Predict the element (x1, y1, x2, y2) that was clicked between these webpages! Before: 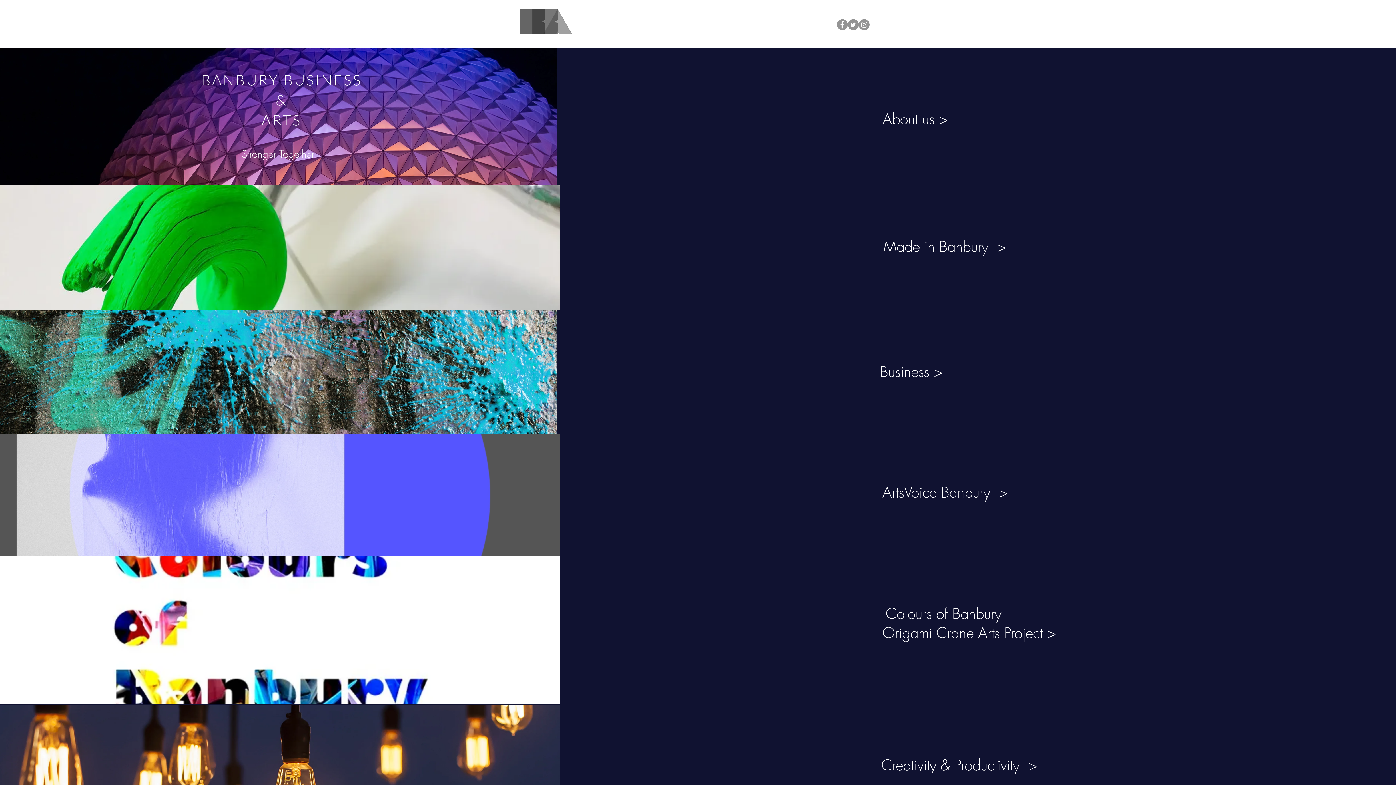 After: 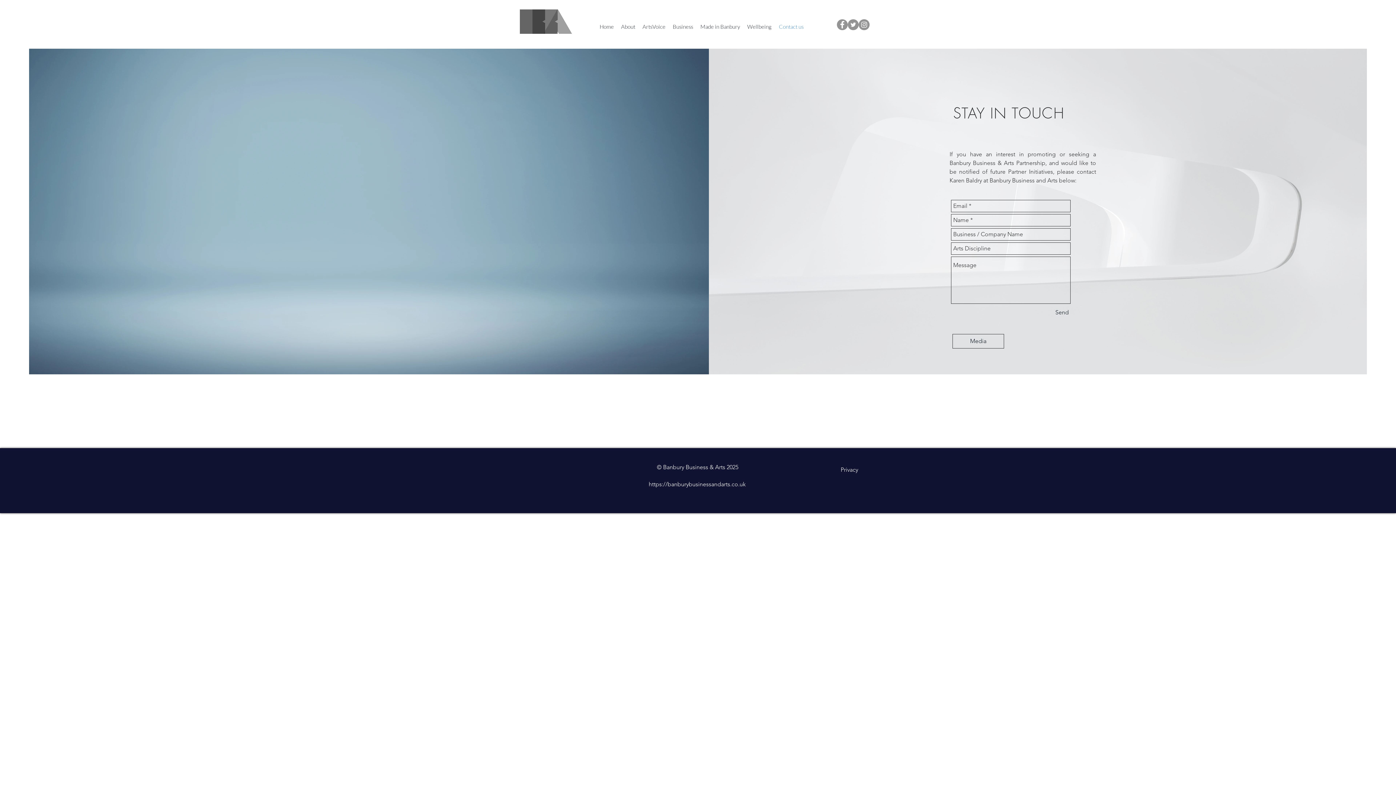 Action: label: Contact us bbox: (775, 18, 807, 34)